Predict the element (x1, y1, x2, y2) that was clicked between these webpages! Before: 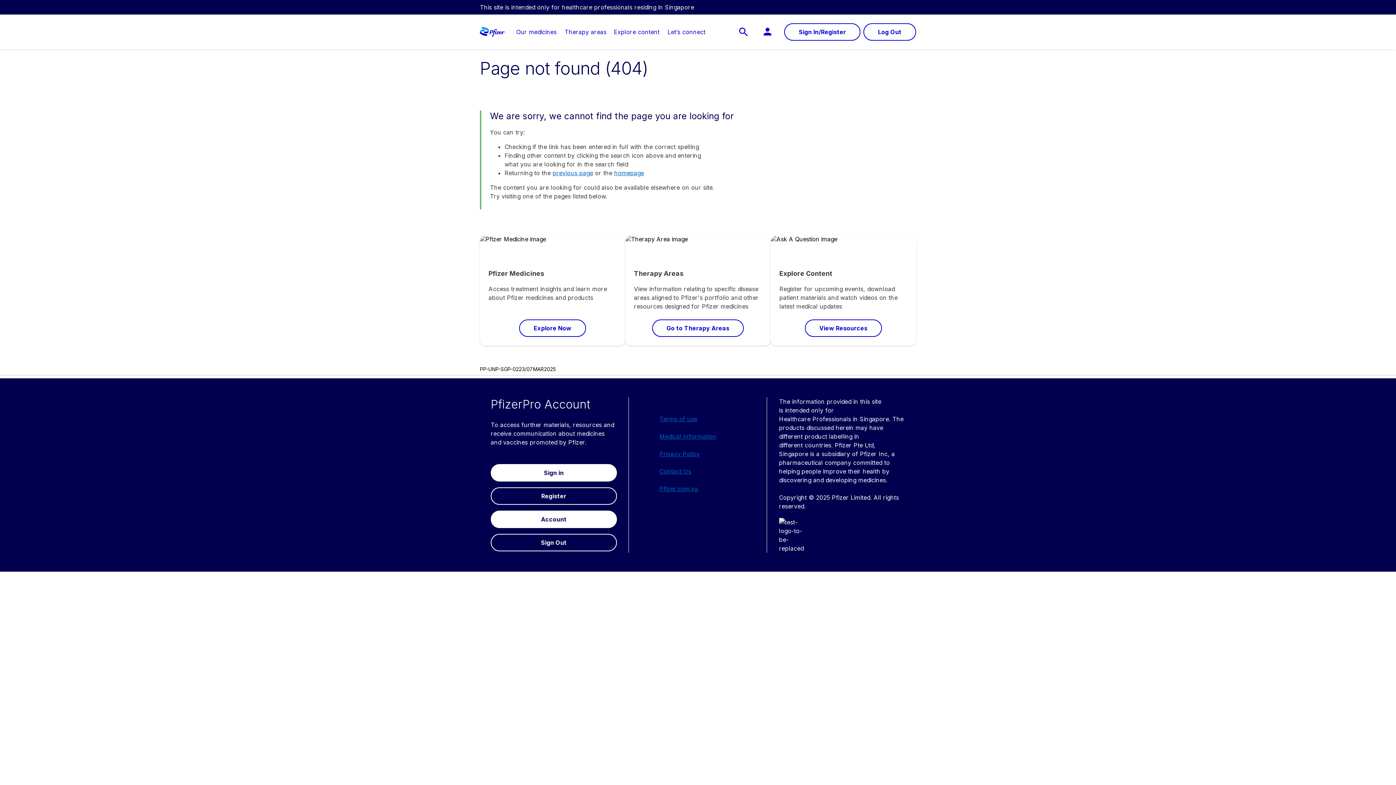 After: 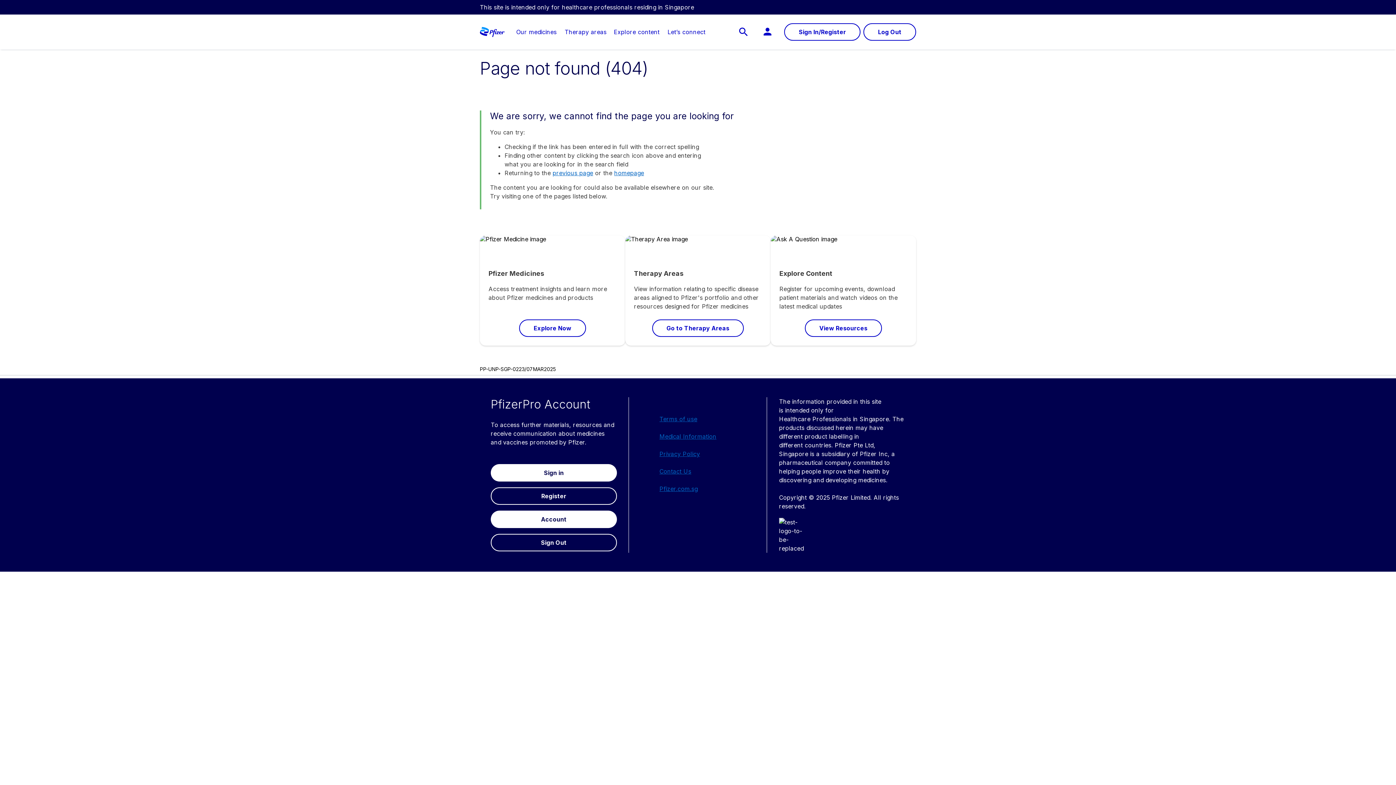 Action: label: Information bbox: (683, 433, 716, 440)